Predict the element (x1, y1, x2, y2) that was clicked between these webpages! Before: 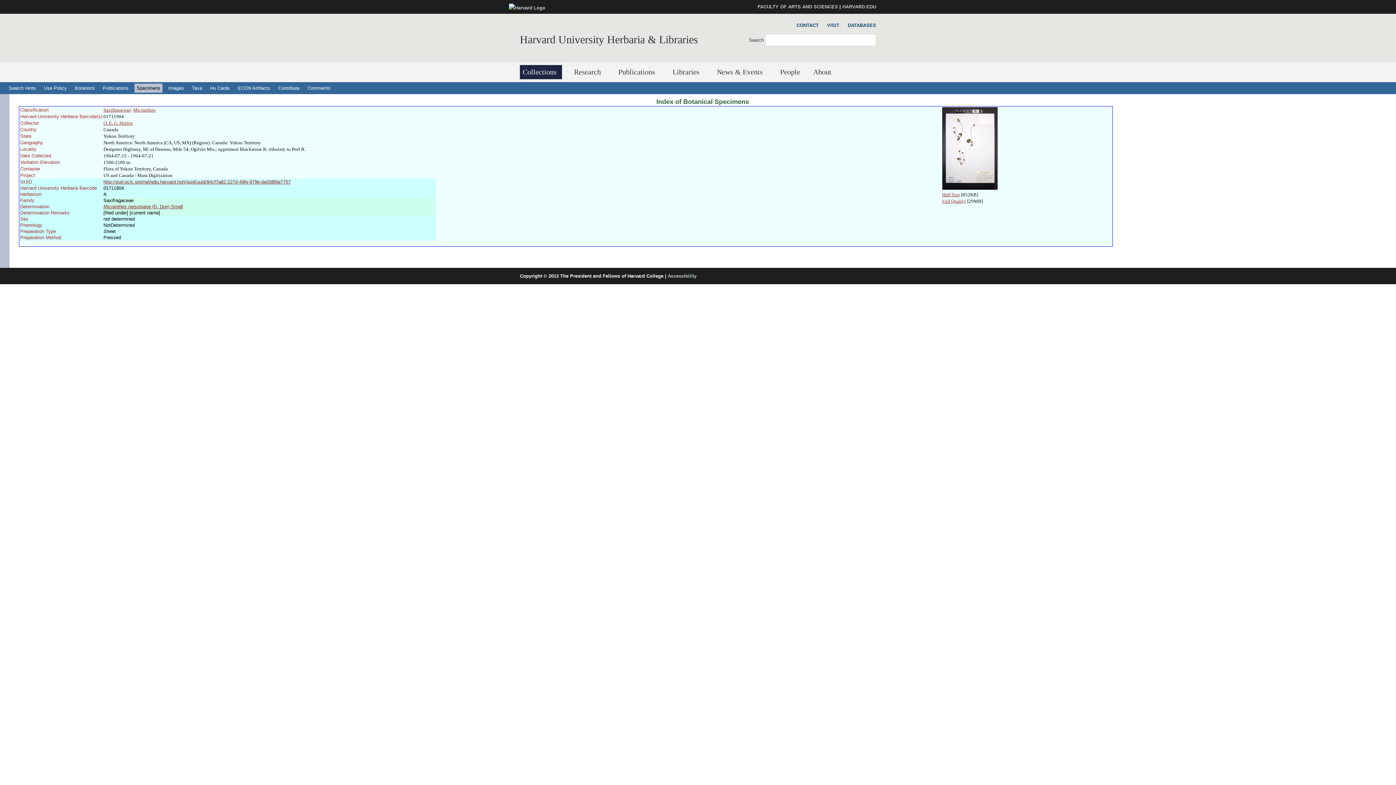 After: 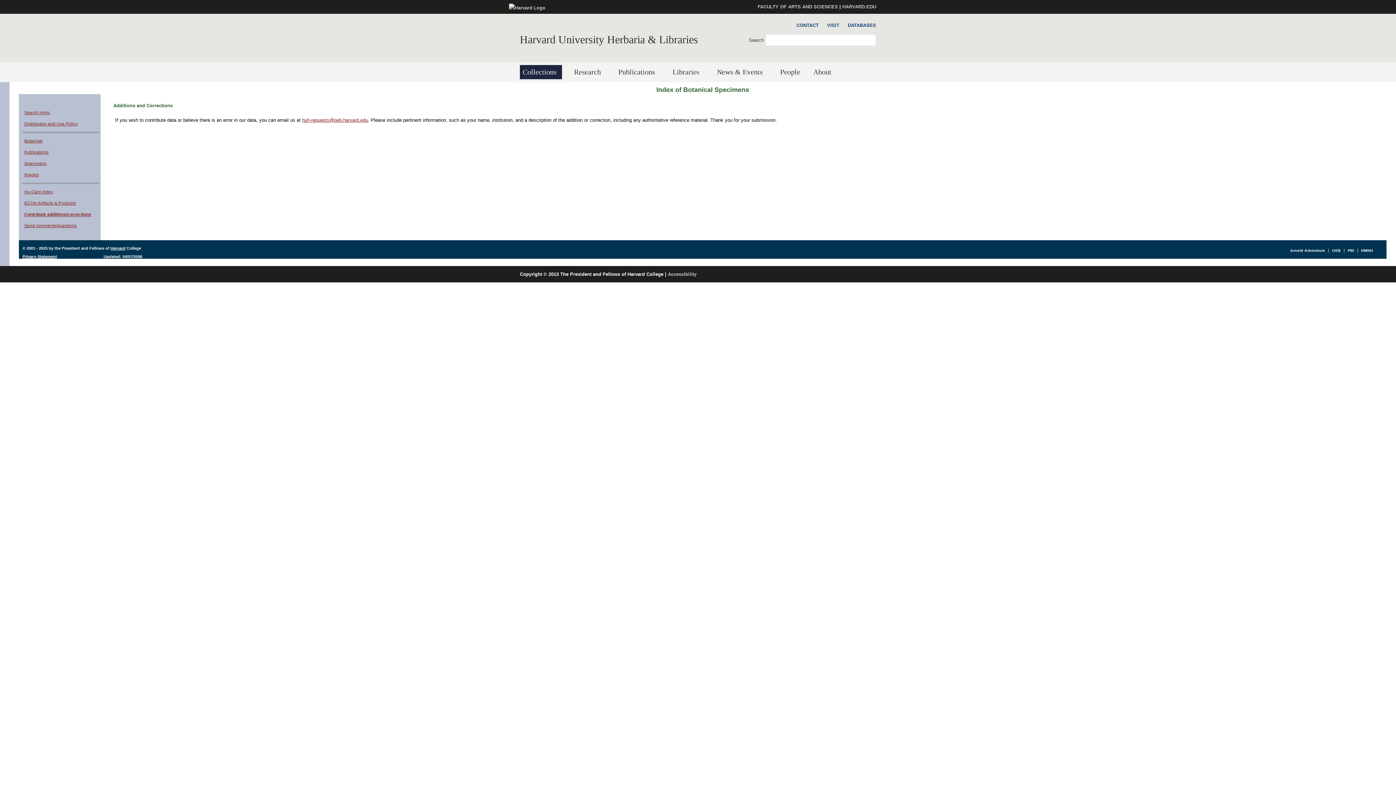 Action: label: Contribute bbox: (276, 83, 301, 92)